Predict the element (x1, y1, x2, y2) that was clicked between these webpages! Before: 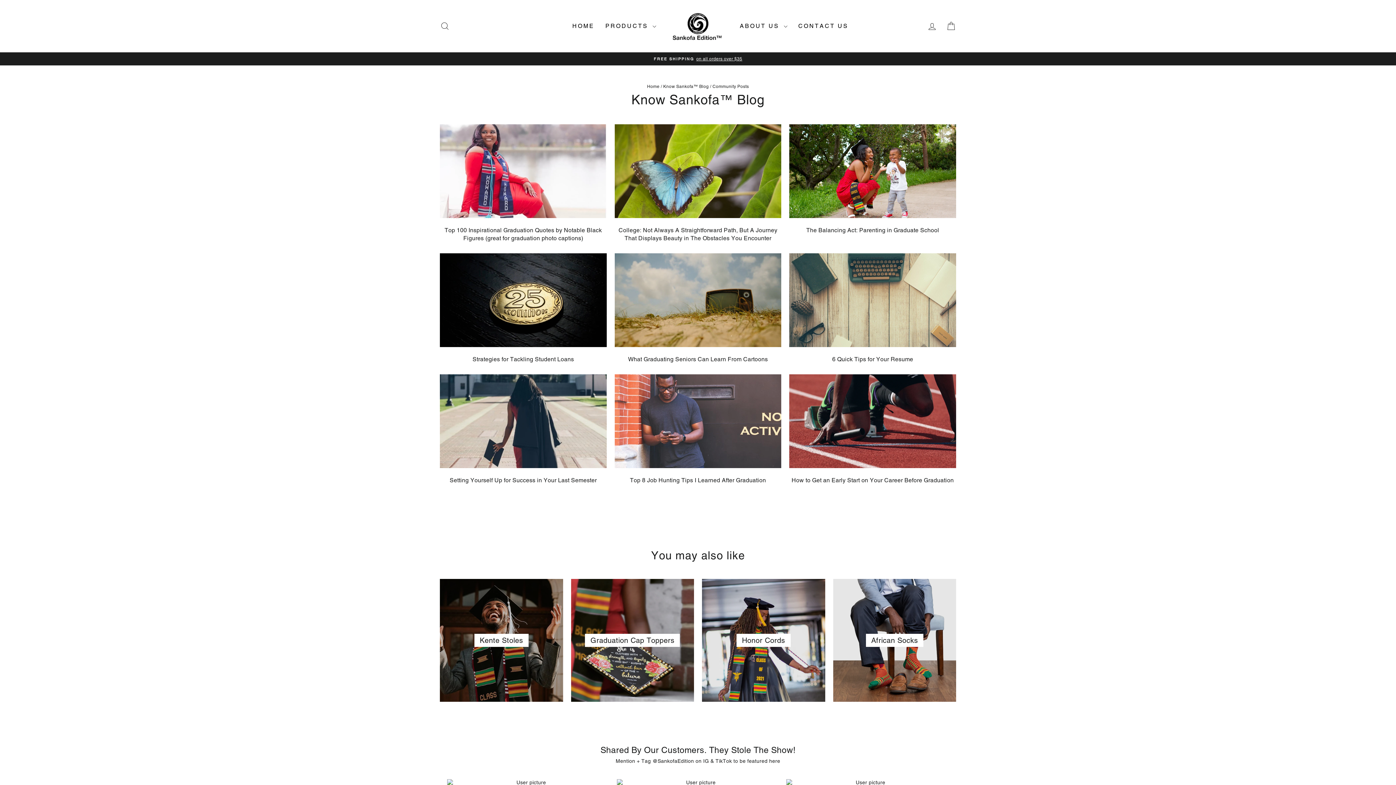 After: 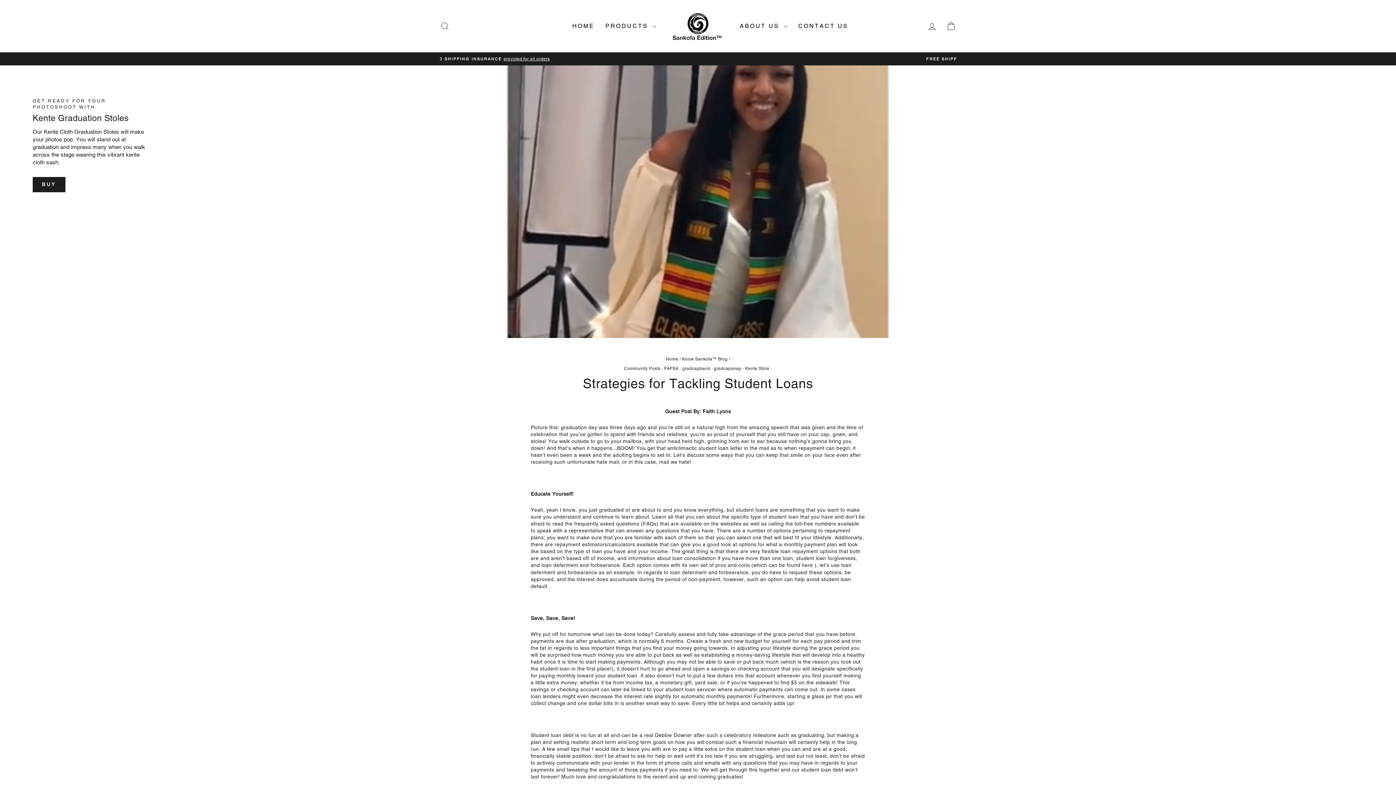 Action: bbox: (440, 253, 606, 347) label: Strategies for Tackling Student Loans